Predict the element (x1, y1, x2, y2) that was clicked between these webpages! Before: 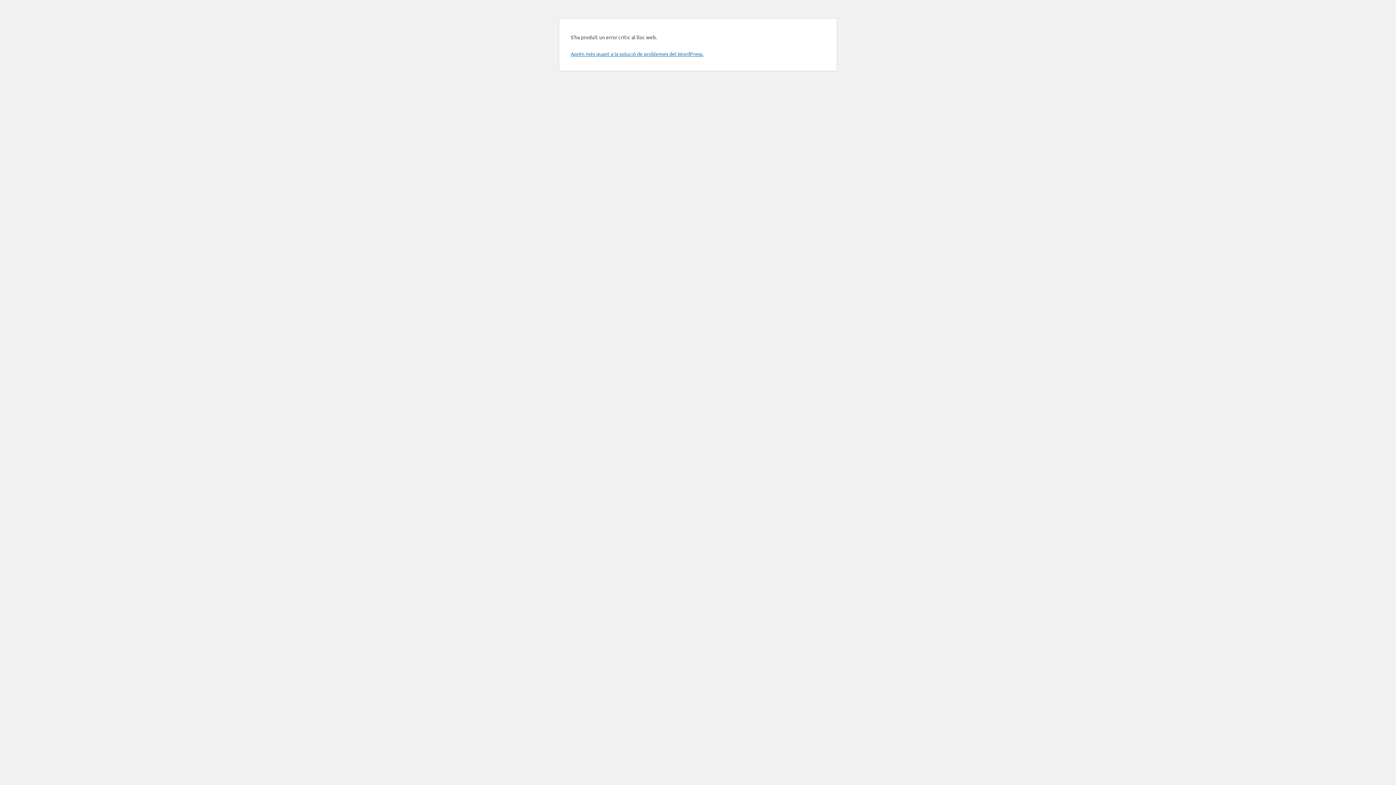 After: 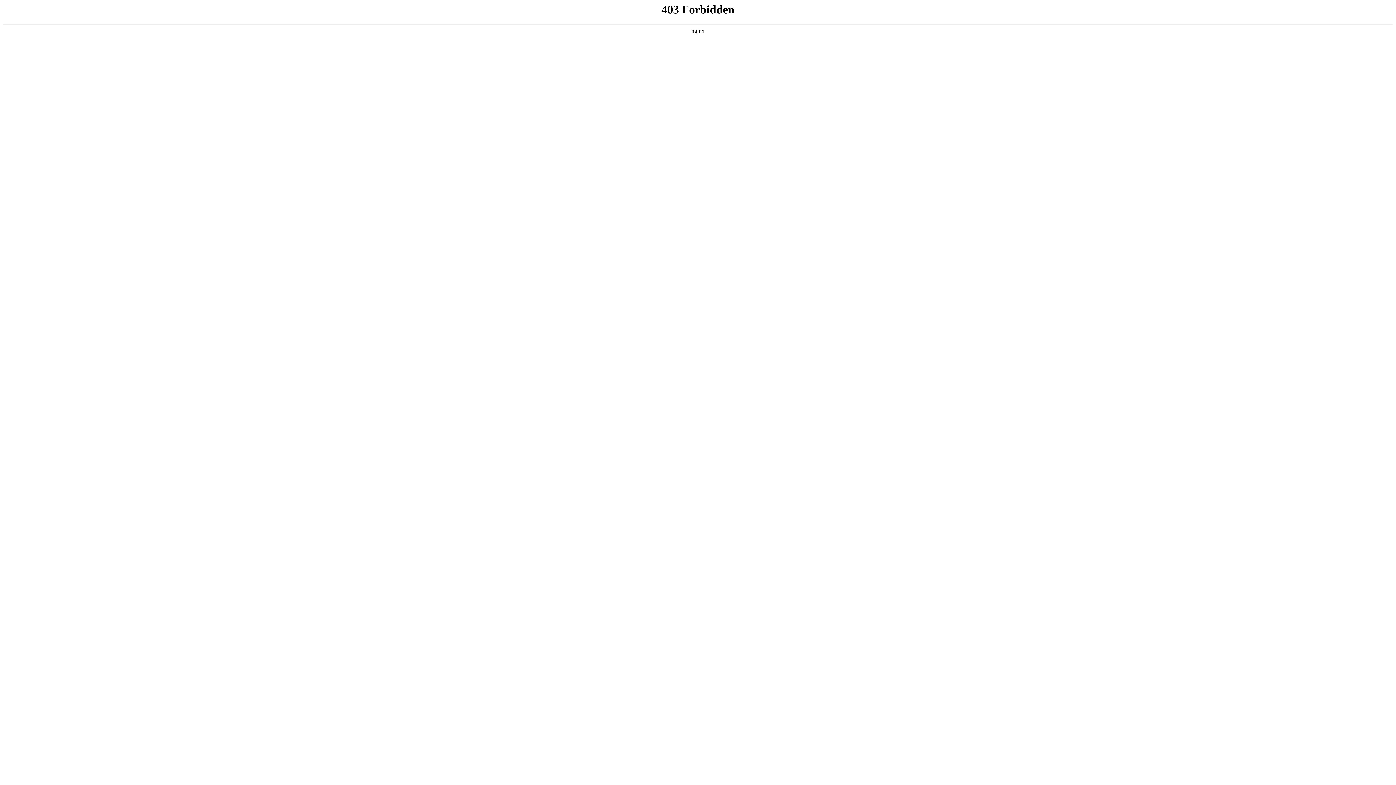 Action: label: Aprèn més quant a la solució de problemes del WordPress. bbox: (570, 50, 703, 57)